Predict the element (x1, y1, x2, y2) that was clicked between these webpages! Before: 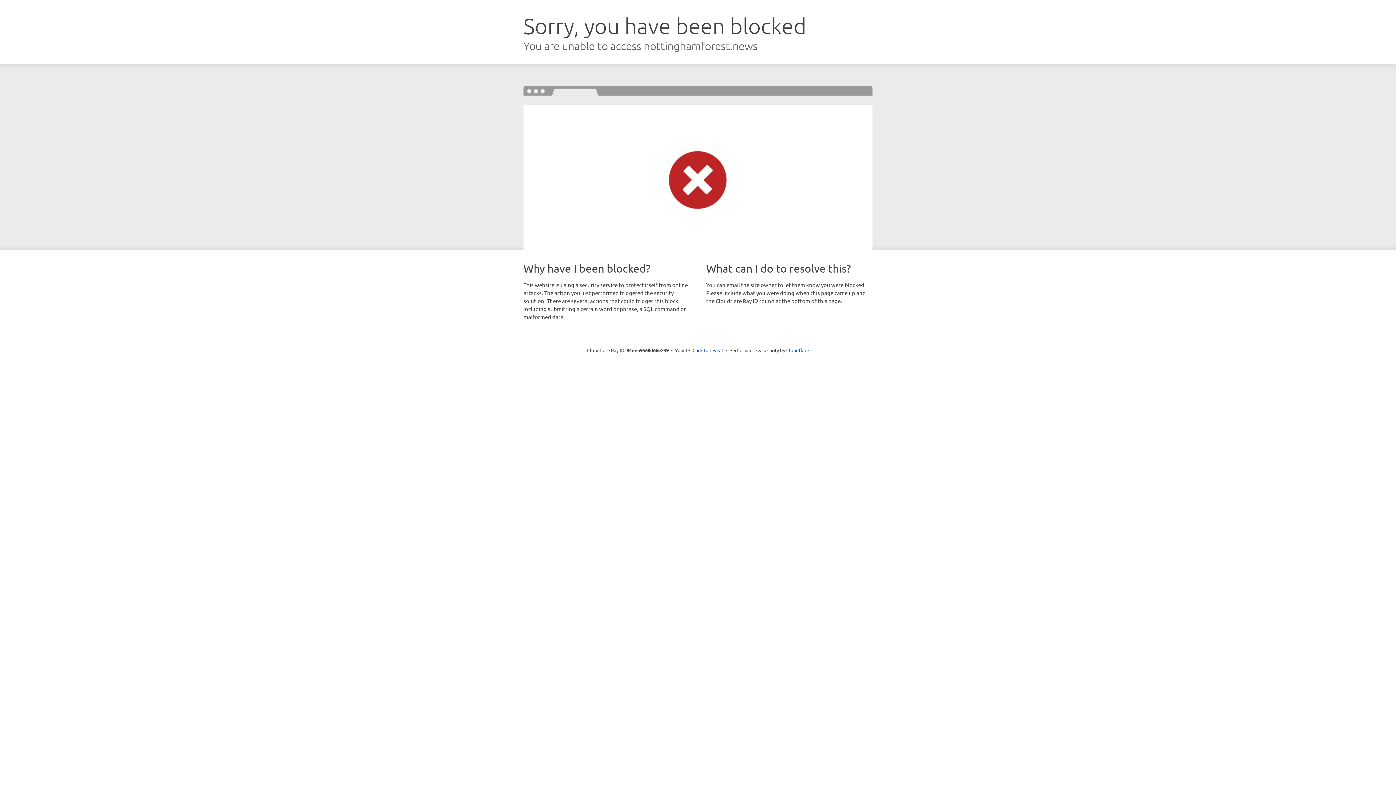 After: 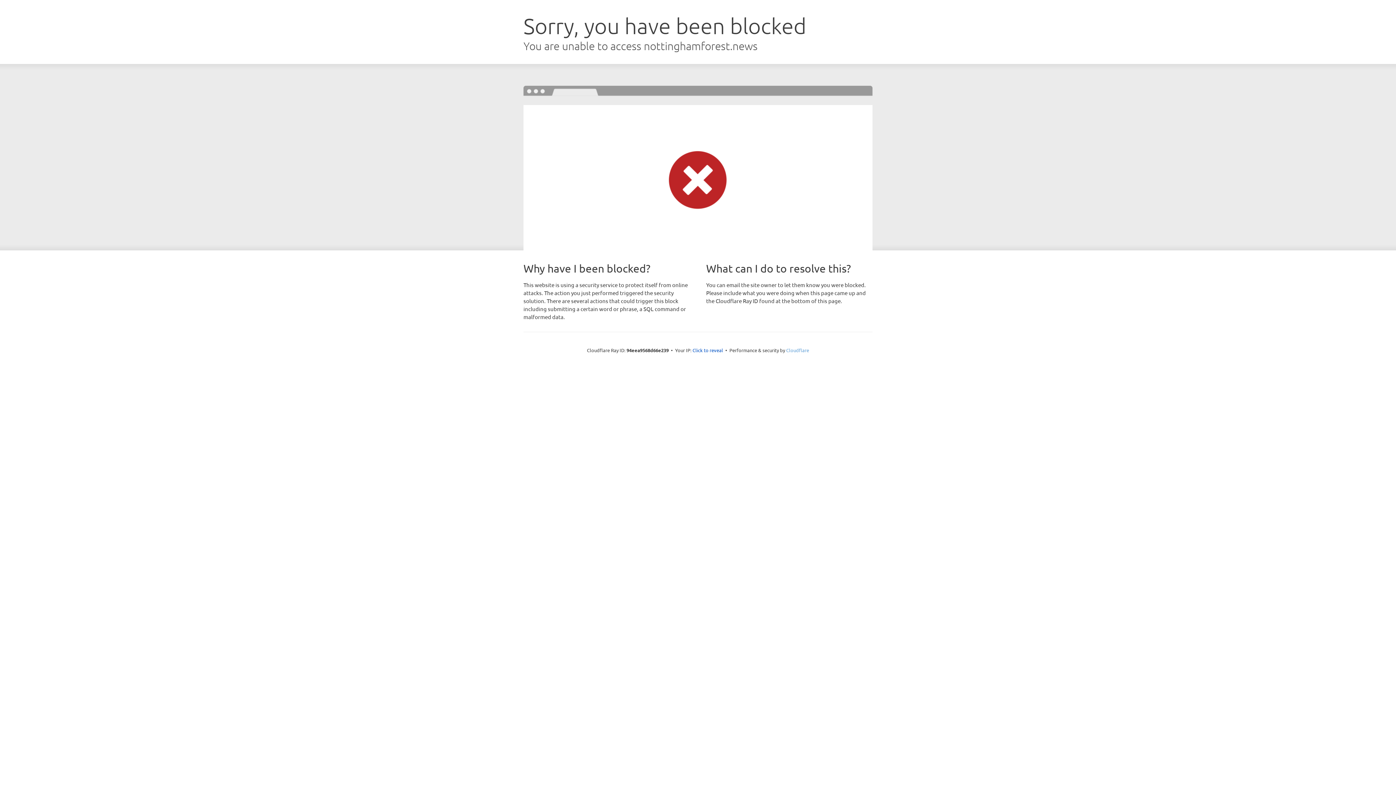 Action: bbox: (786, 347, 809, 353) label: Cloudflare